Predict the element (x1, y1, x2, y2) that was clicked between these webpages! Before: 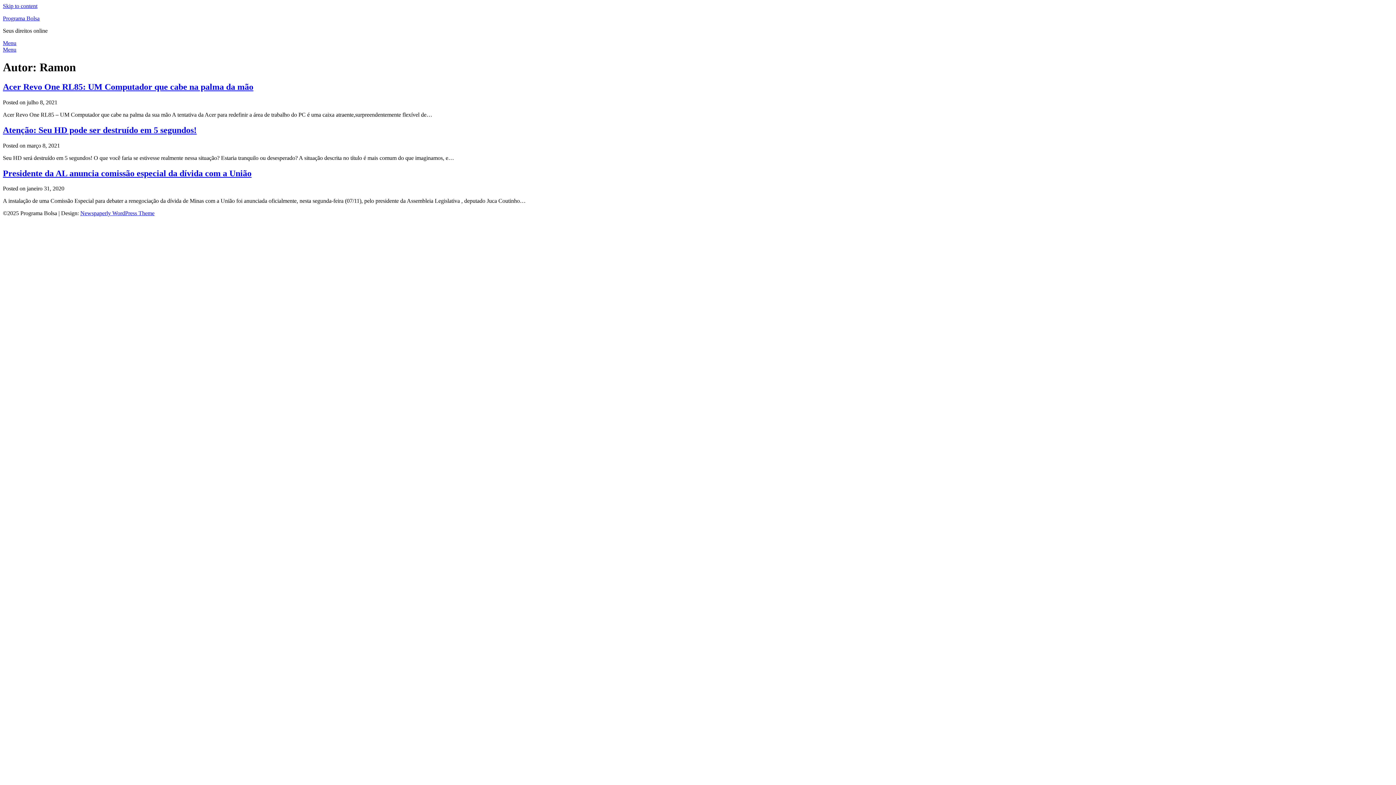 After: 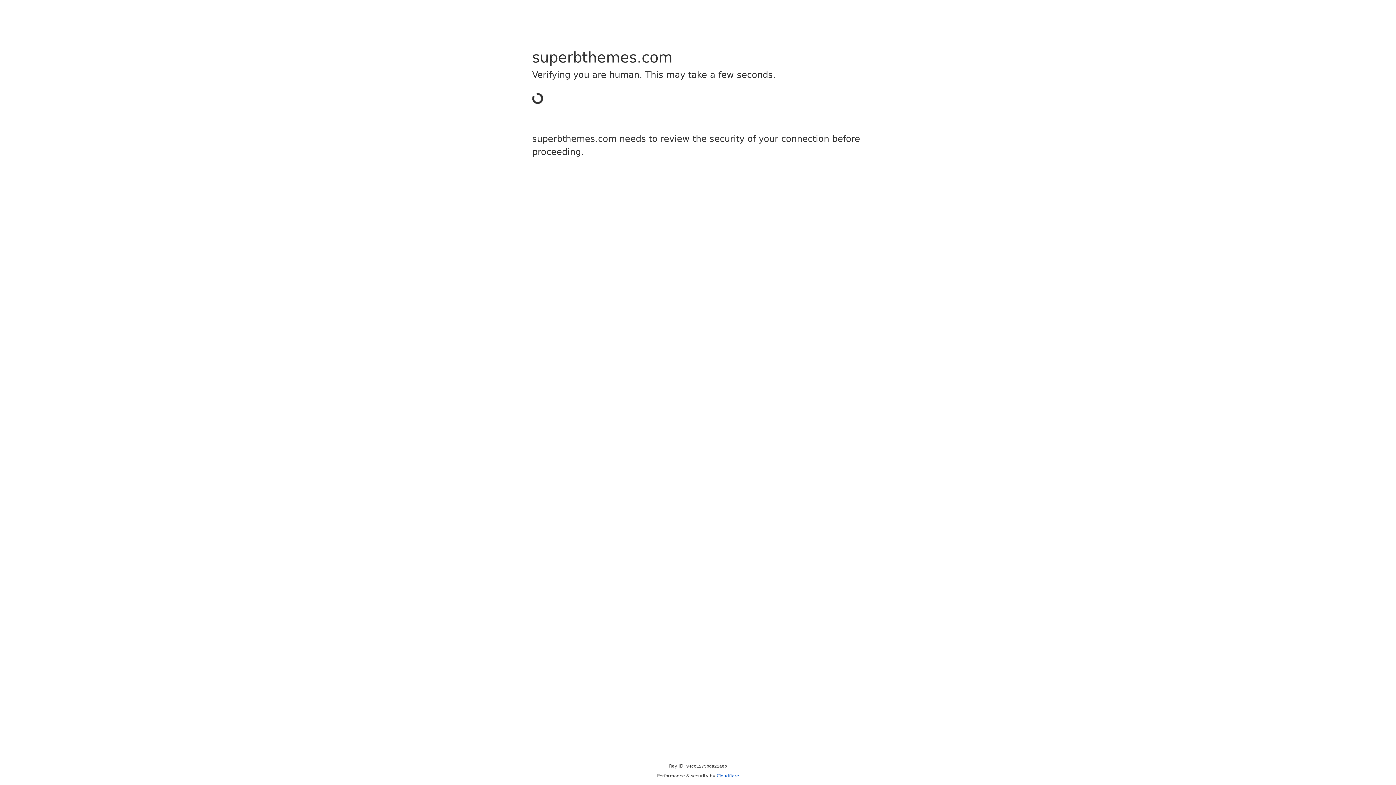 Action: label: Newspaperly WordPress Theme bbox: (80, 210, 154, 216)